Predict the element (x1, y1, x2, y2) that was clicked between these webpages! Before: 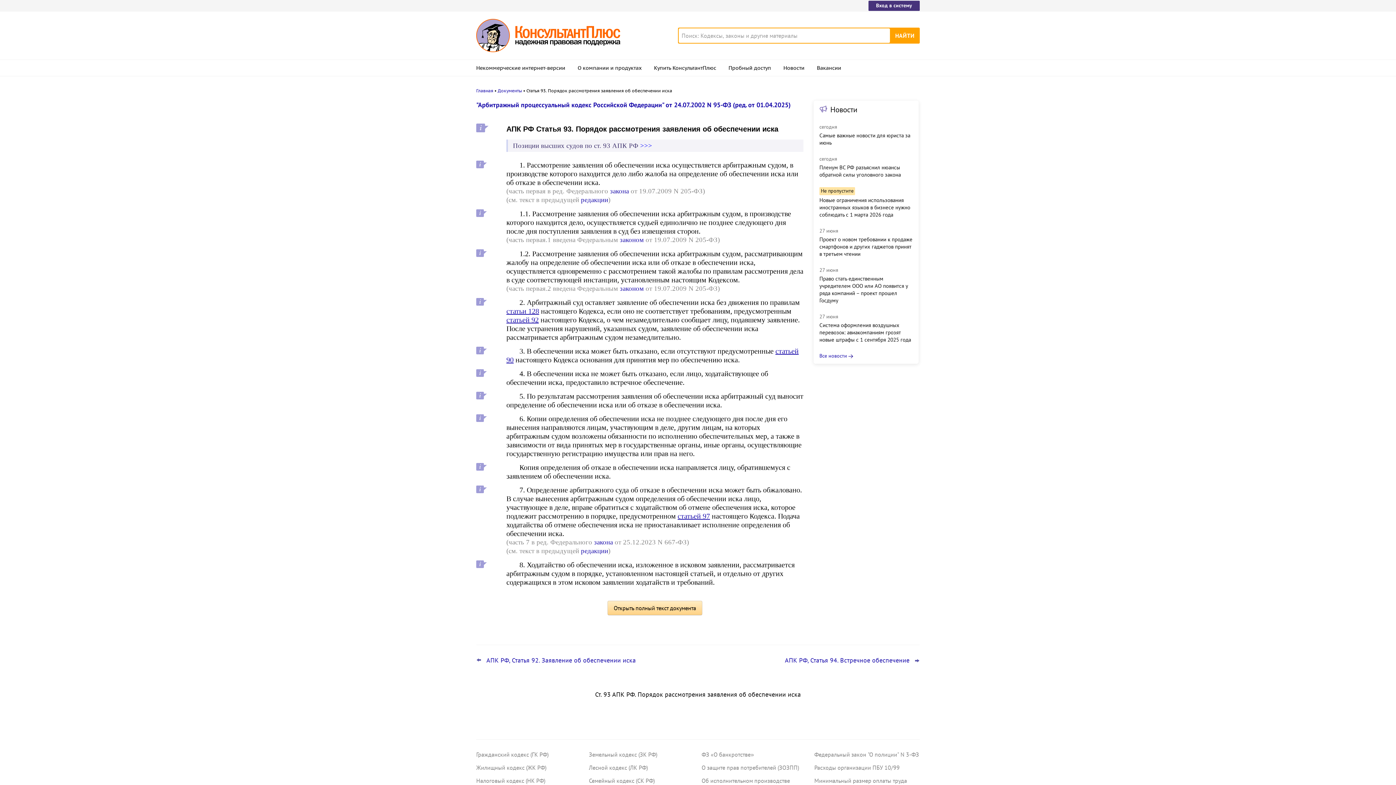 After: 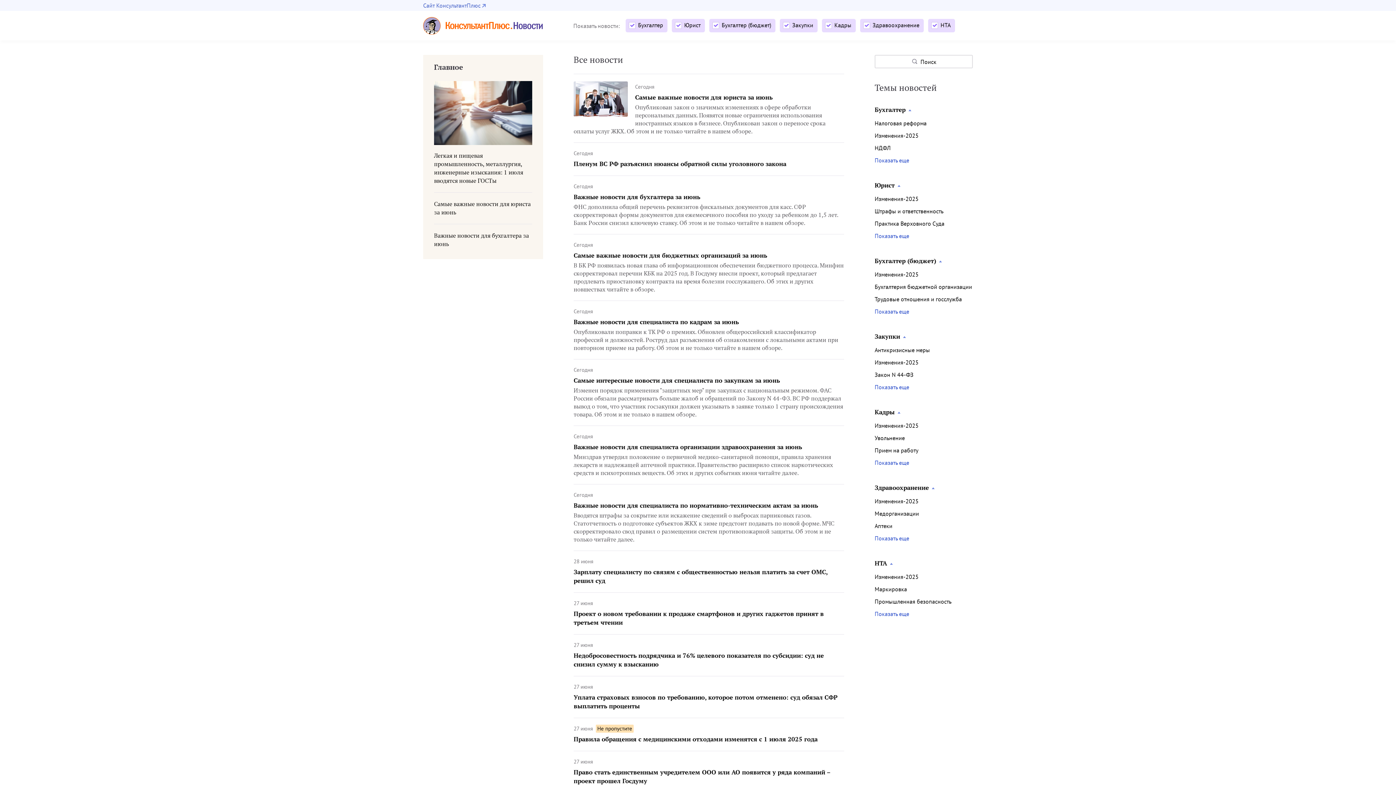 Action: label: Новости bbox: (819, 104, 857, 114)